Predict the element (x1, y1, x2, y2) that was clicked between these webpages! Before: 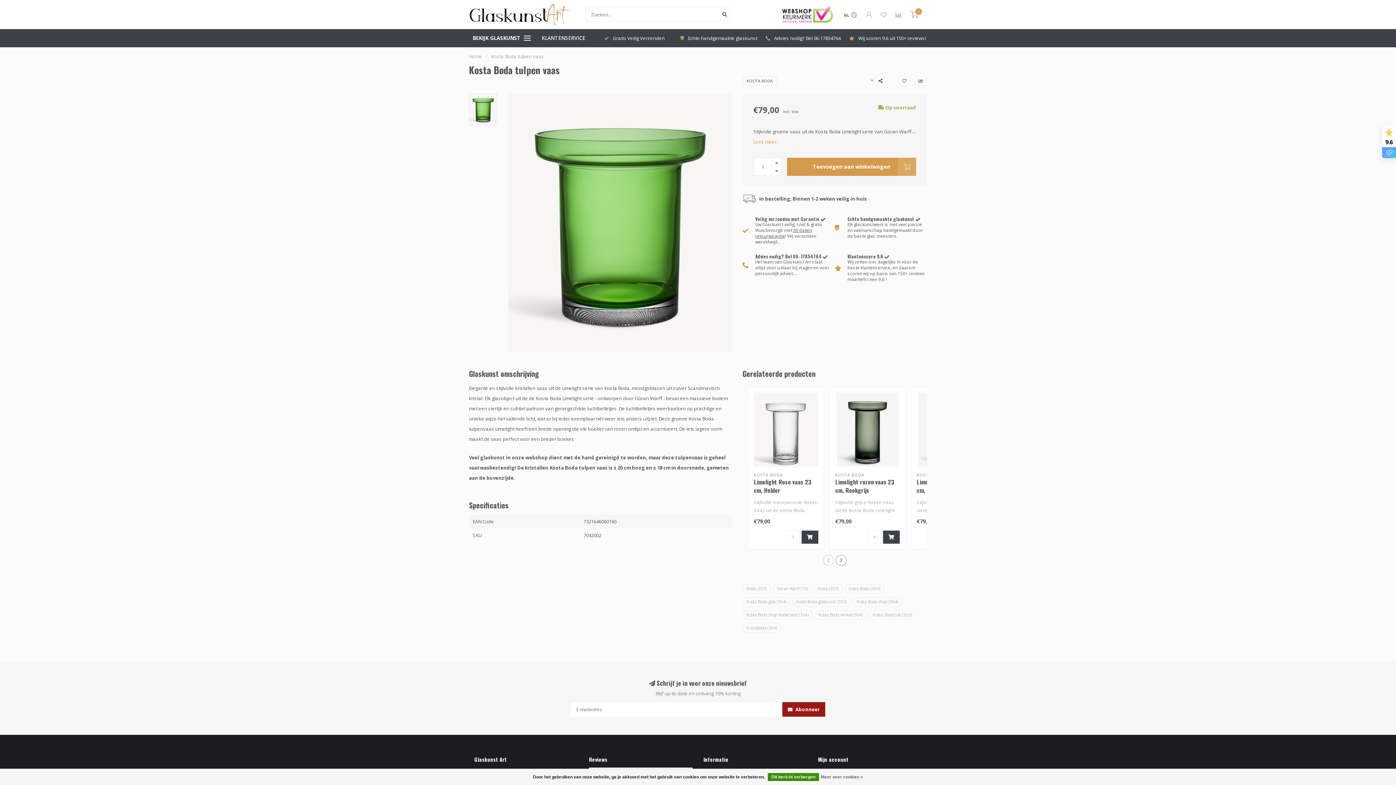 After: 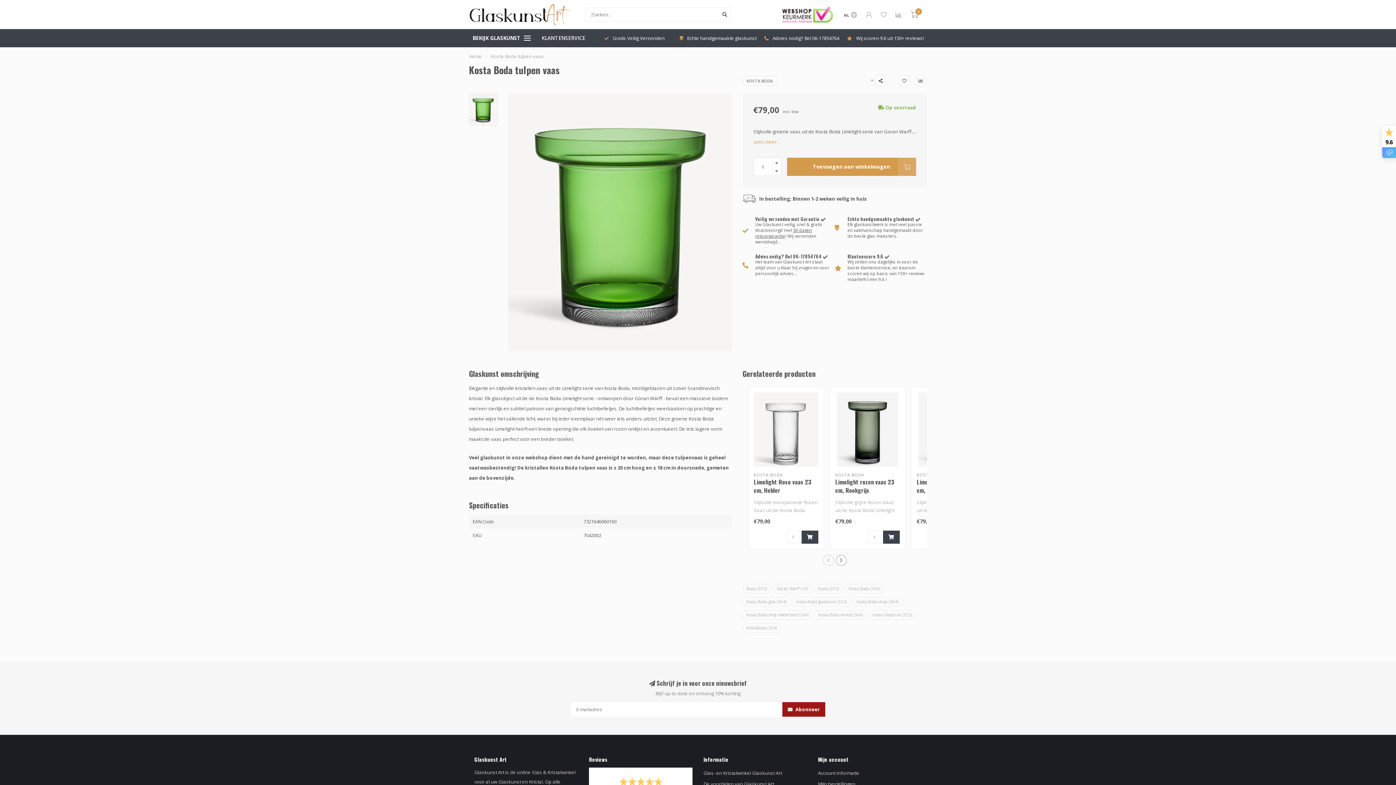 Action: label: Toevoegen aan winkelwagen bbox: (787, 157, 916, 176)